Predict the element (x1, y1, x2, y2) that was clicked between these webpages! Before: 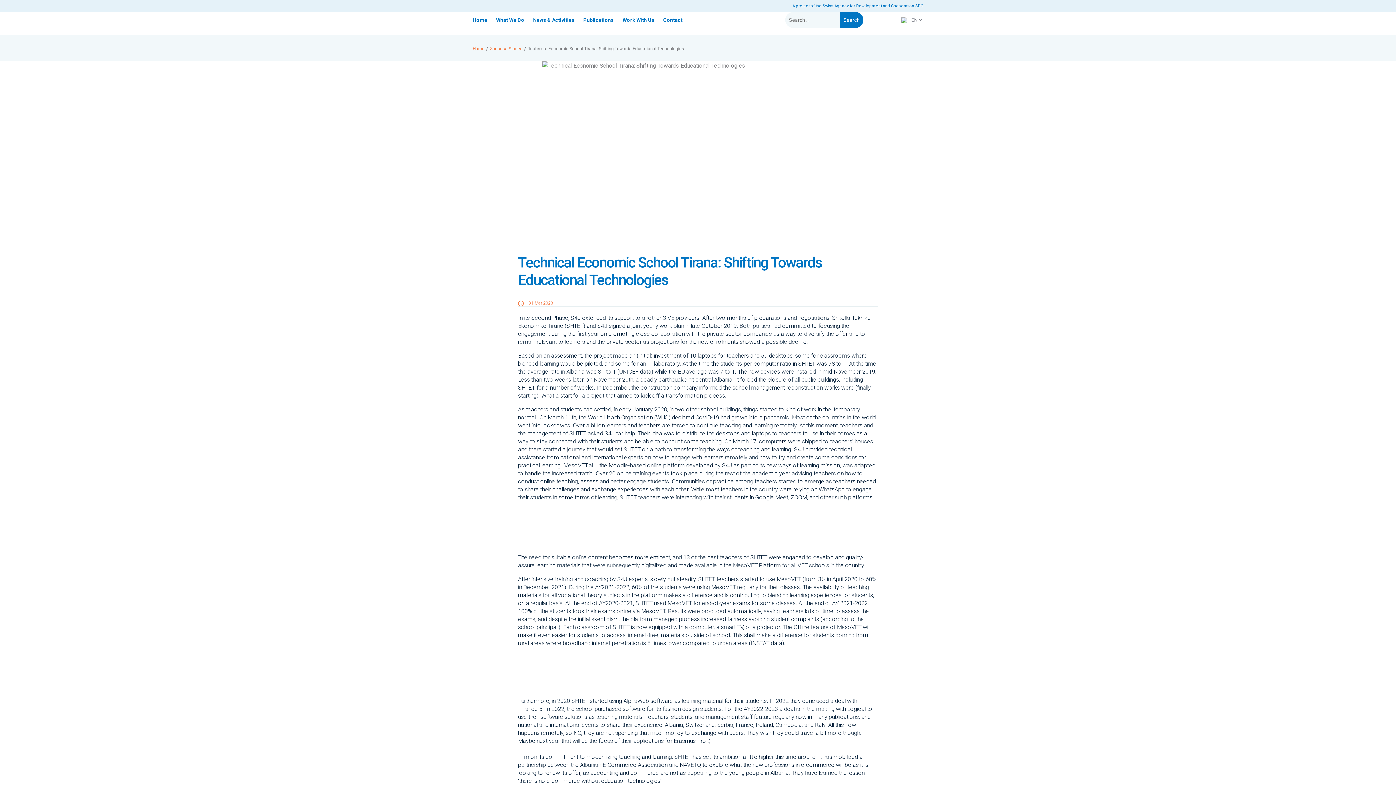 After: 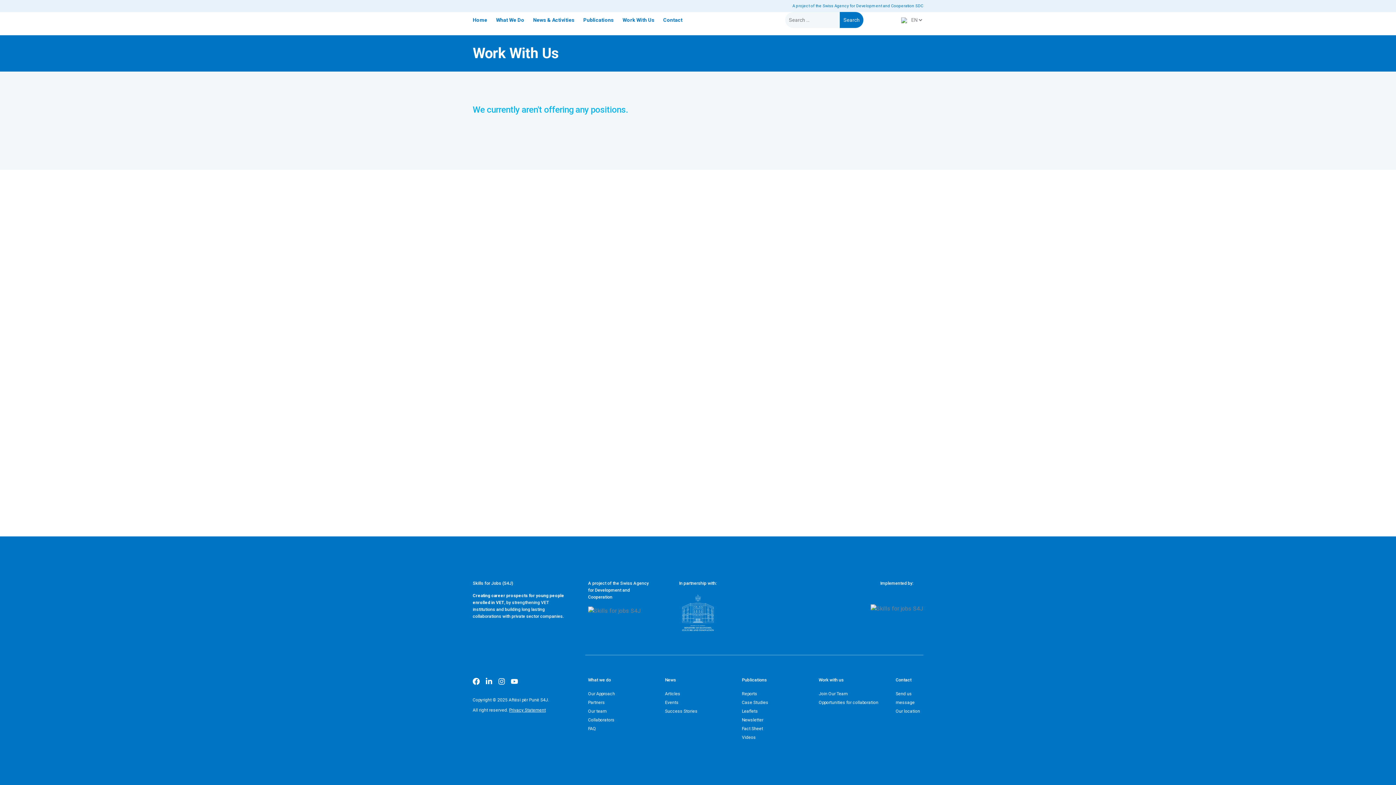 Action: label: Work With Us bbox: (622, 17, 654, 22)